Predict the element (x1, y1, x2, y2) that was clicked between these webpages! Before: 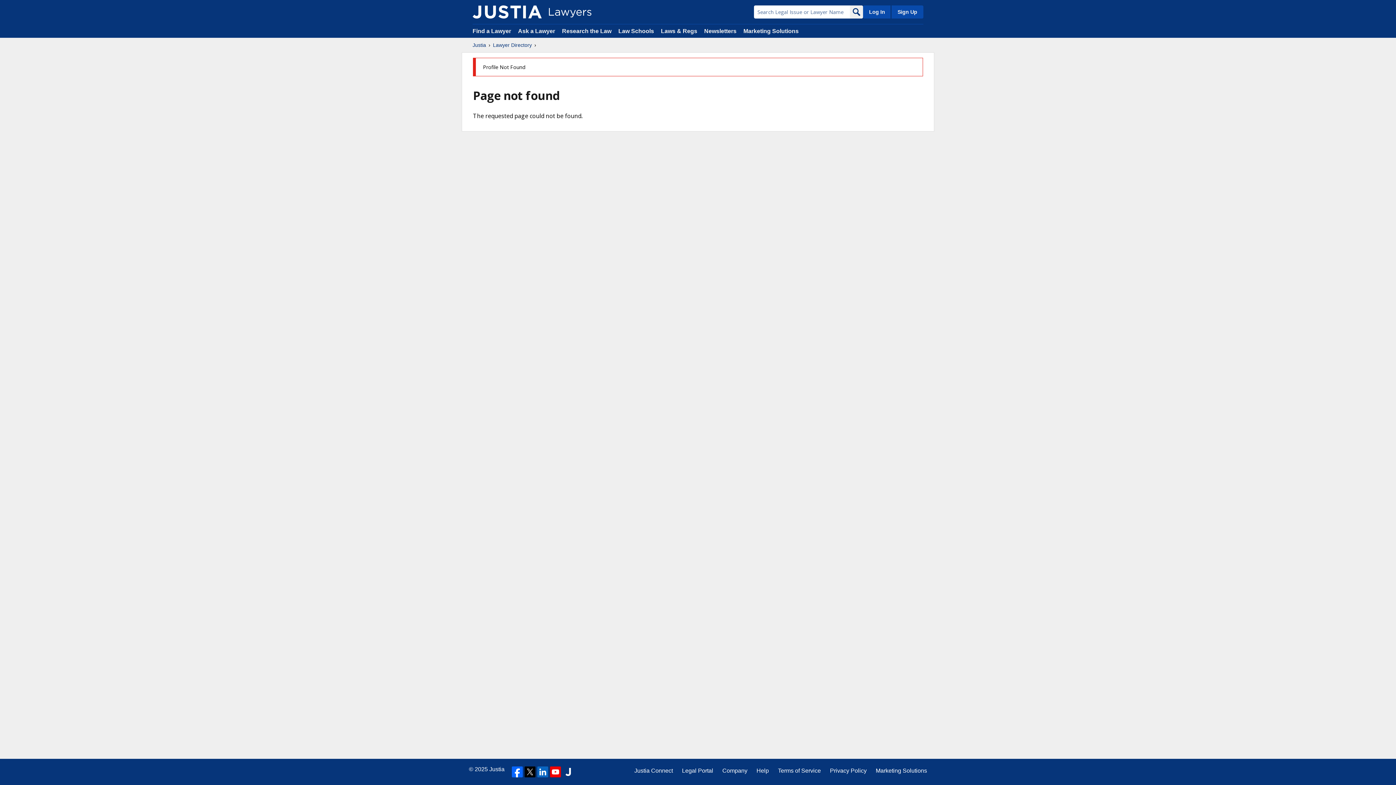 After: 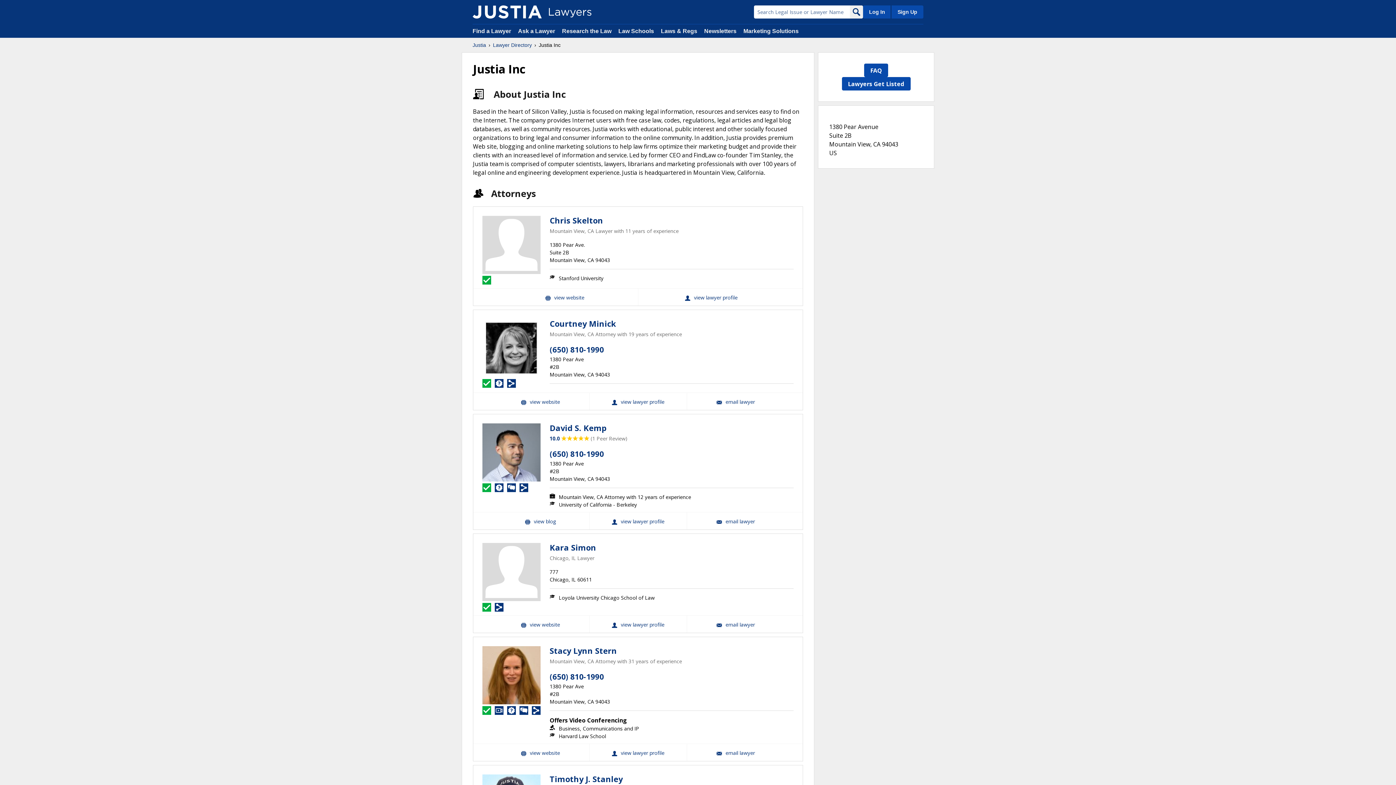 Action: bbox: (562, 766, 573, 777)